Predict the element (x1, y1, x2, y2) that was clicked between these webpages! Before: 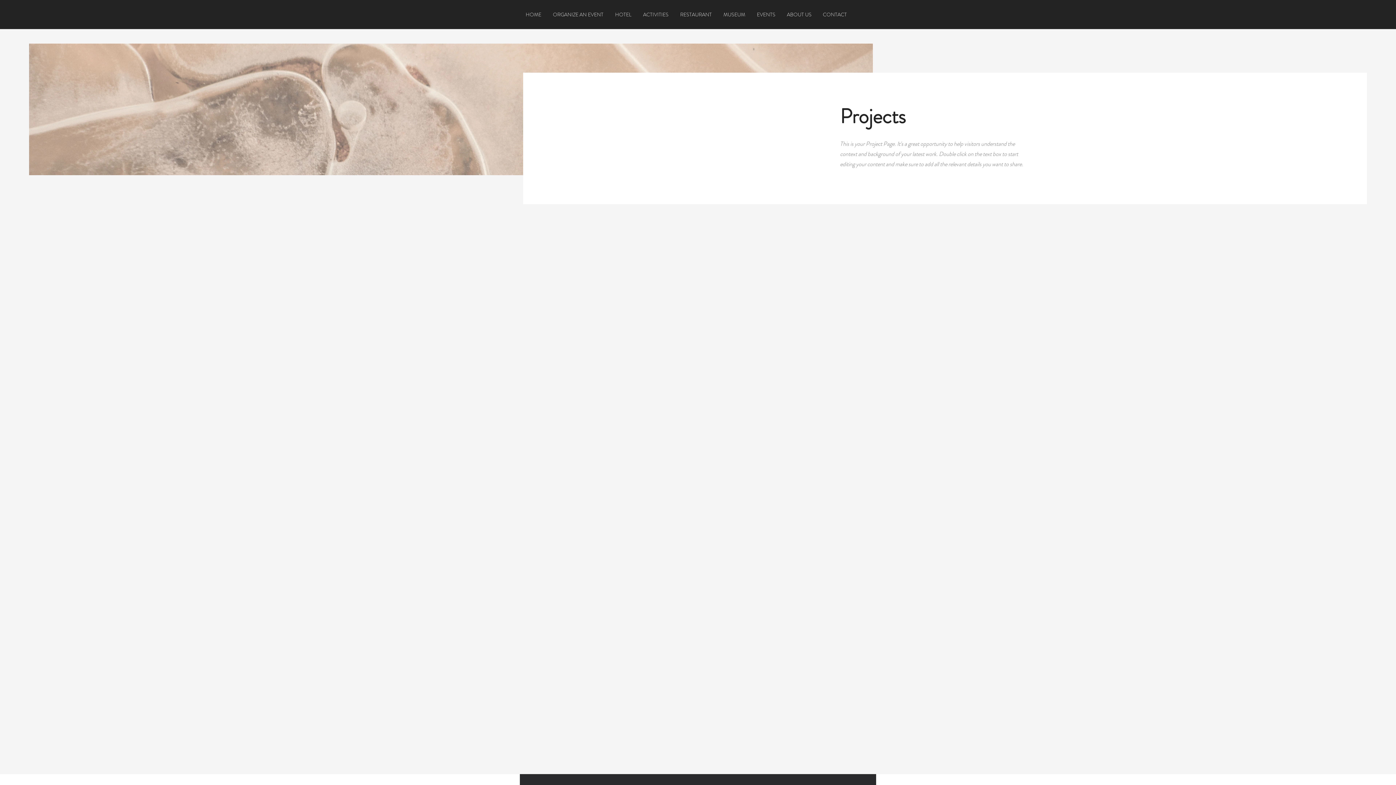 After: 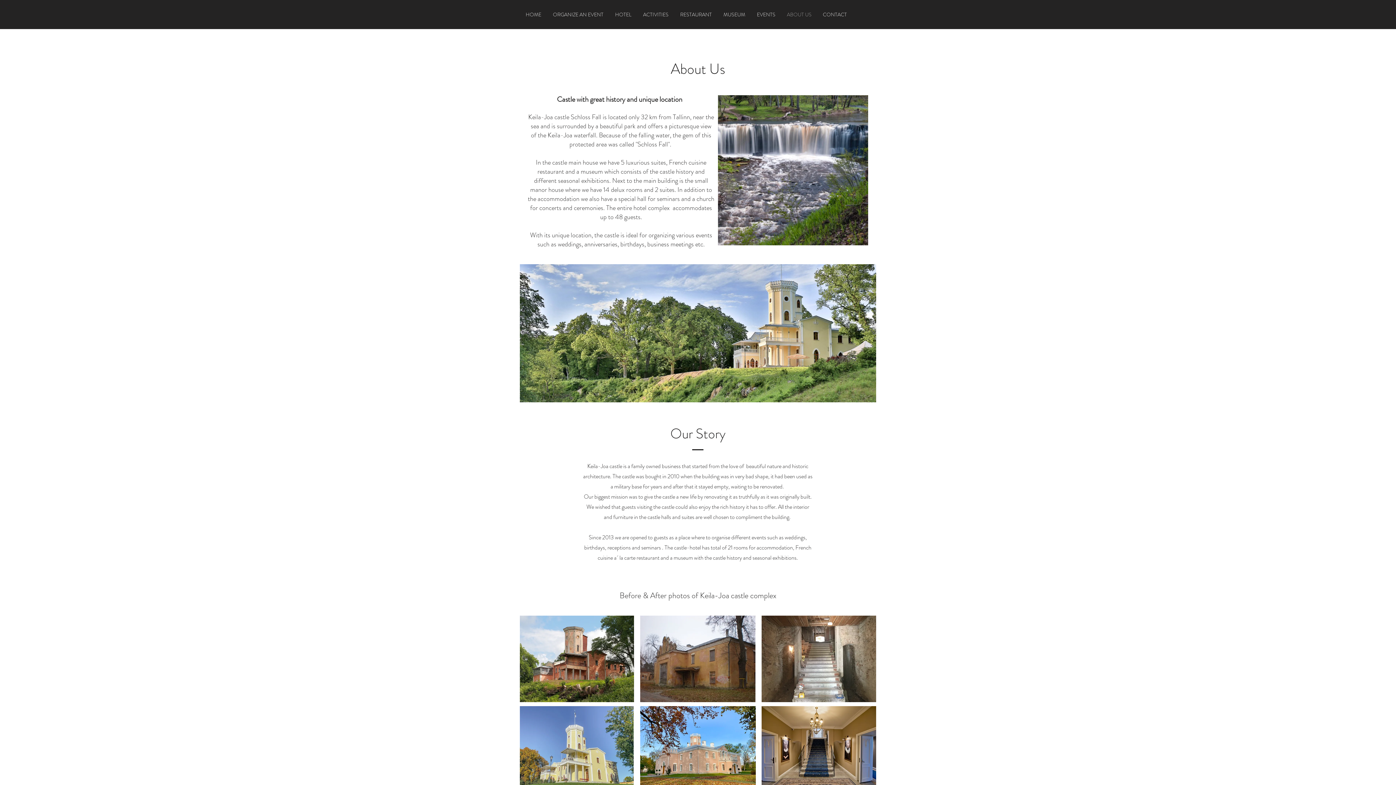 Action: bbox: (781, 6, 817, 22) label: ABOUT US